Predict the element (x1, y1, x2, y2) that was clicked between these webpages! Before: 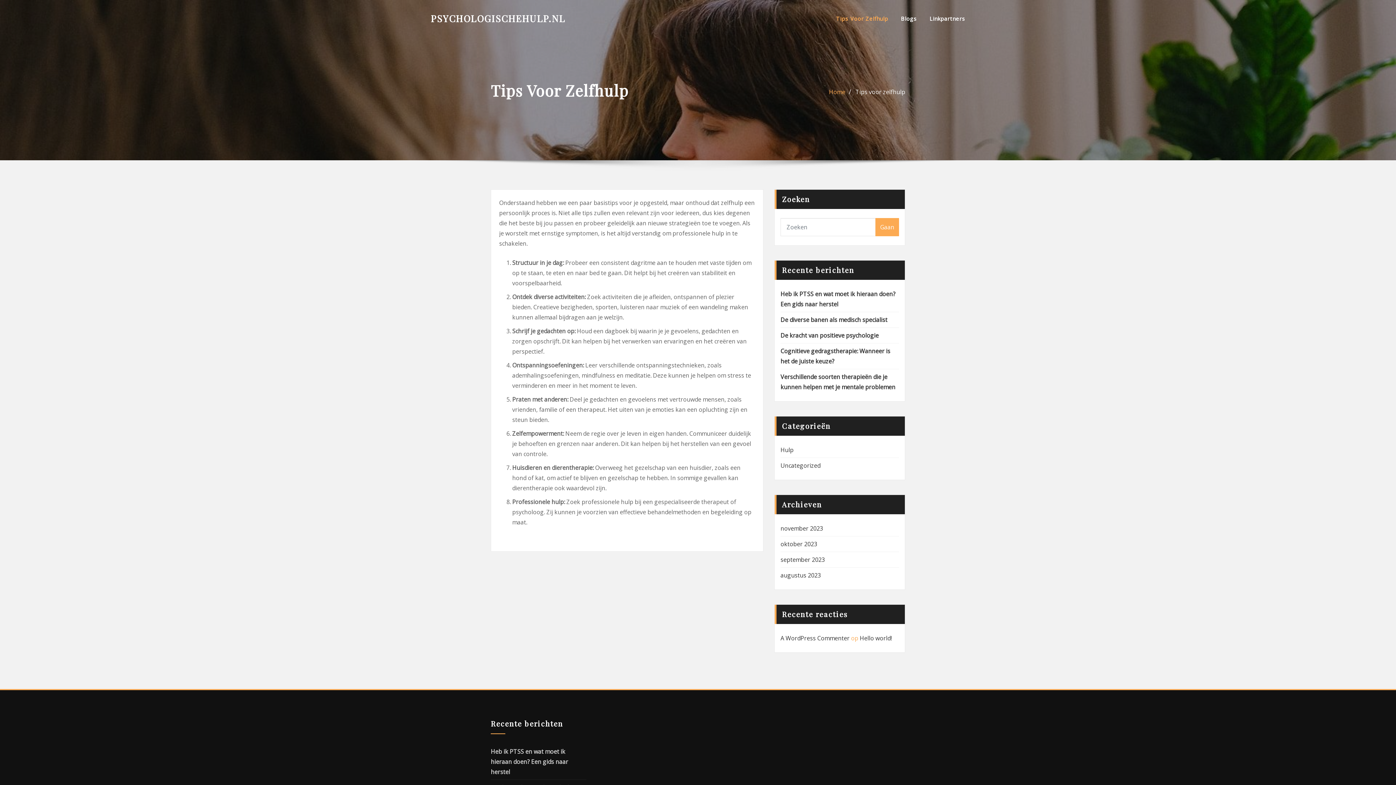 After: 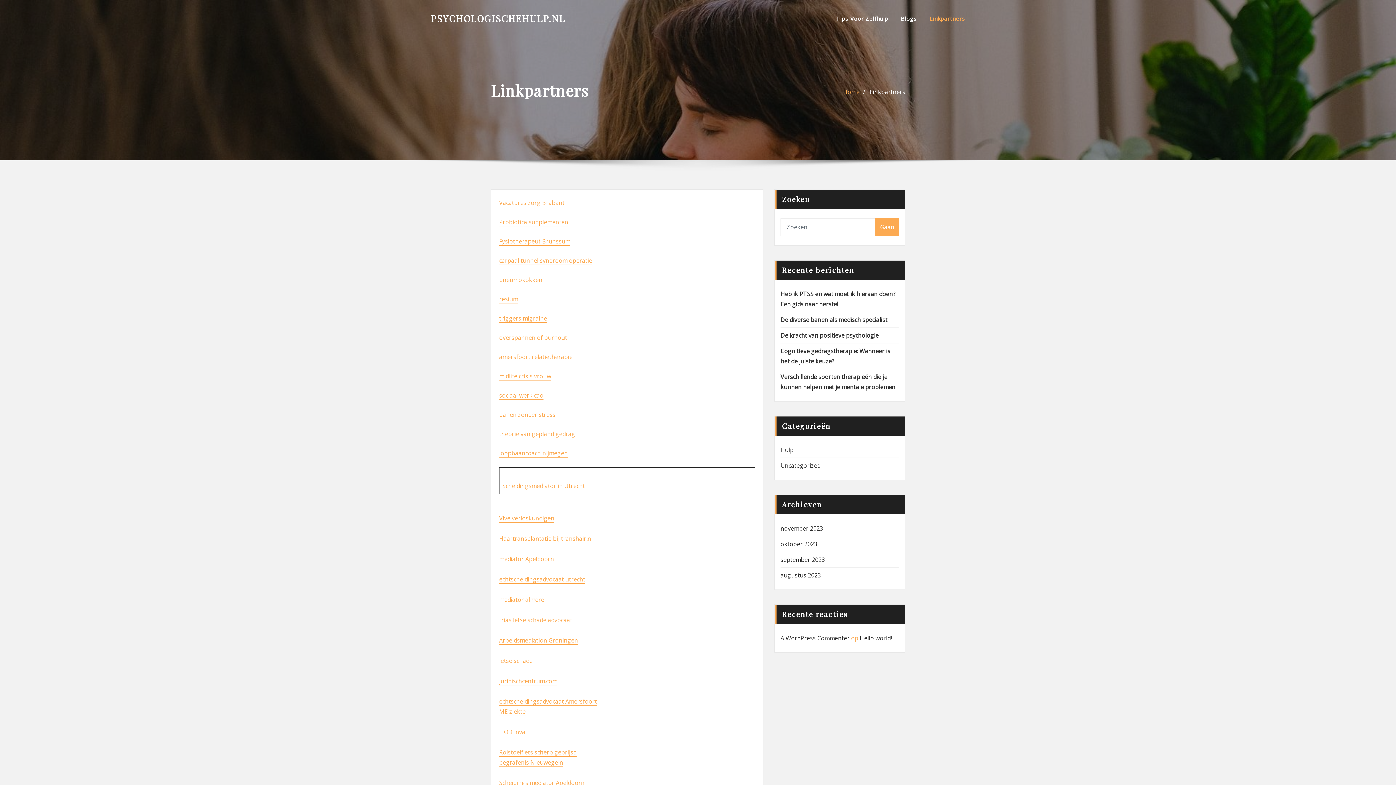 Action: bbox: (929, 13, 965, 23) label: Linkpartners